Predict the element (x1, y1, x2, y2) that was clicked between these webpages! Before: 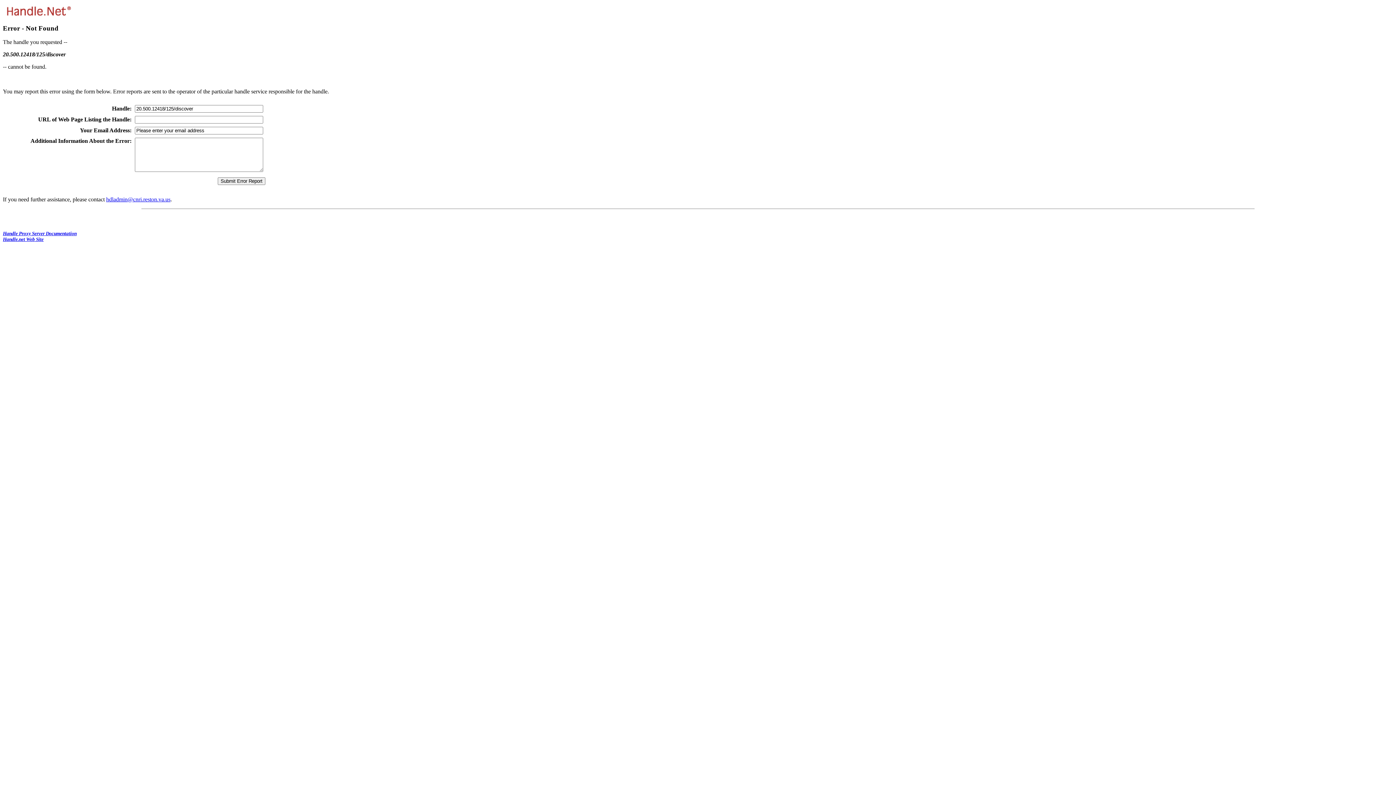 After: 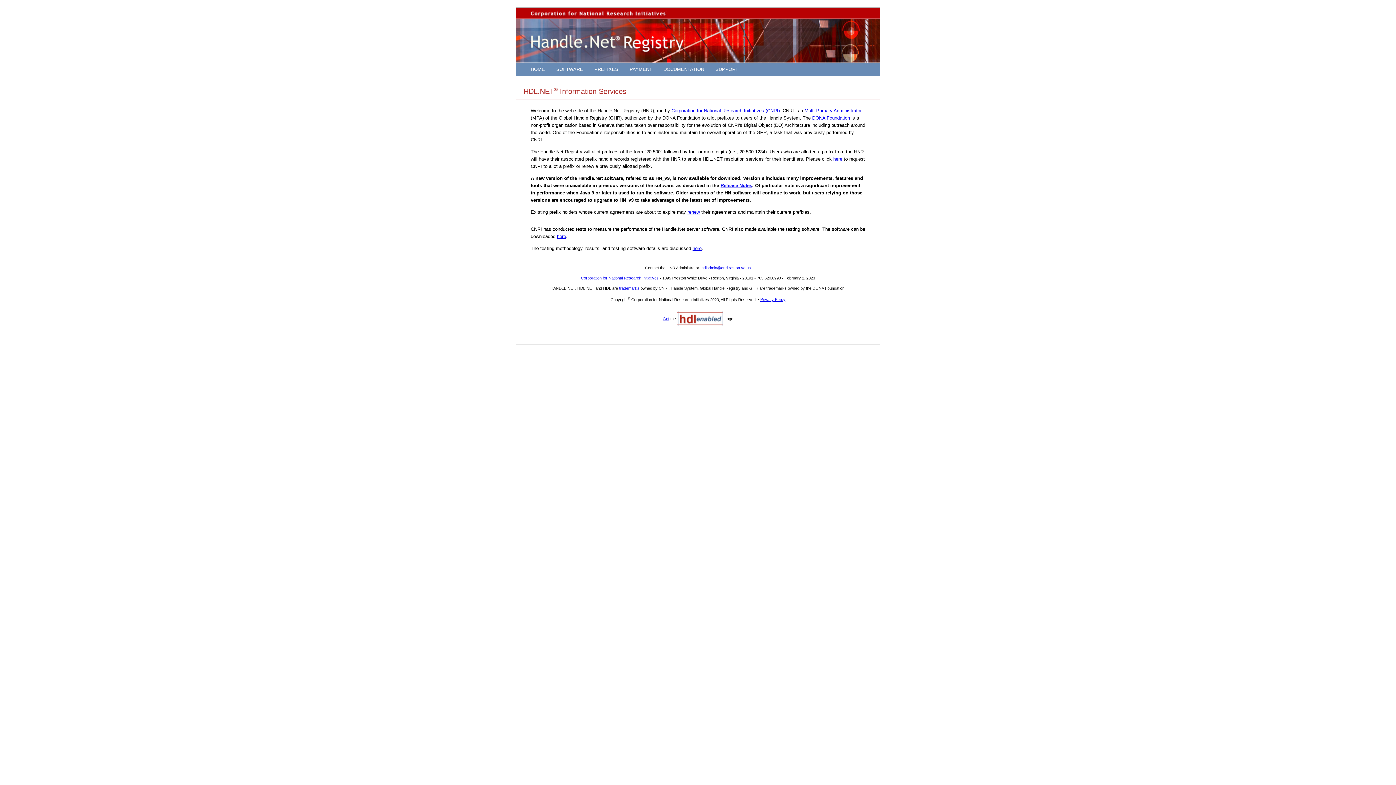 Action: bbox: (2, 236, 43, 242) label: Handle.net Web Site